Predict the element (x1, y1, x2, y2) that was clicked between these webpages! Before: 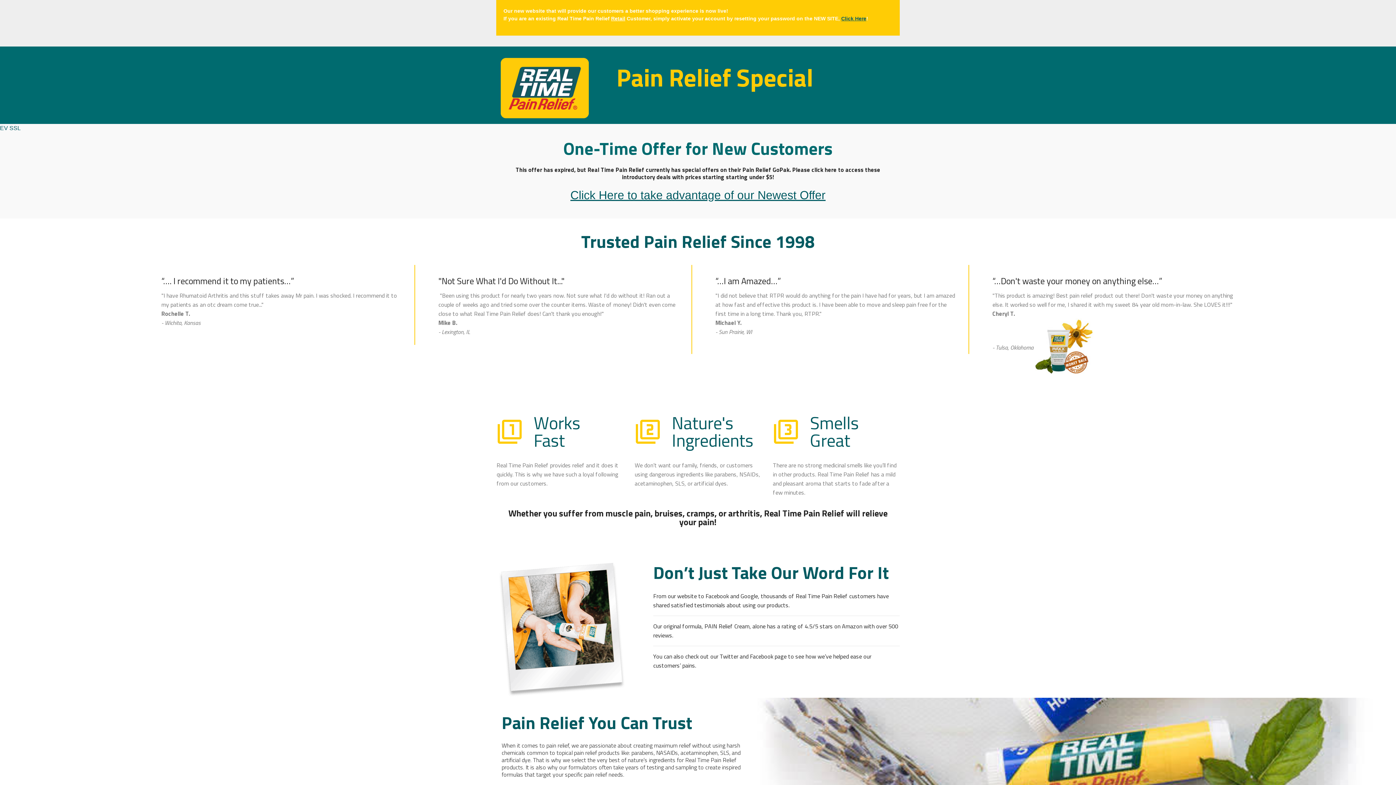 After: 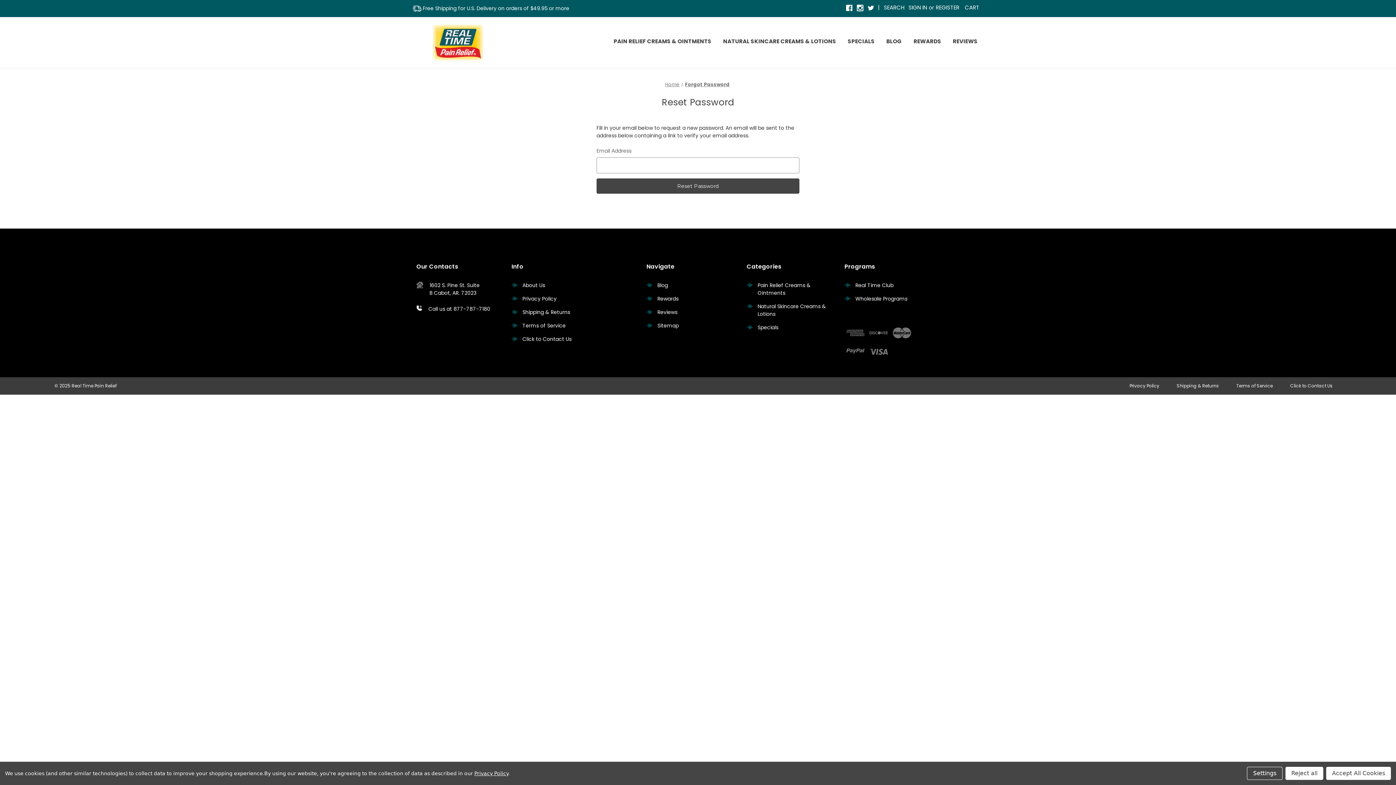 Action: bbox: (841, 15, 866, 21) label: Click Here